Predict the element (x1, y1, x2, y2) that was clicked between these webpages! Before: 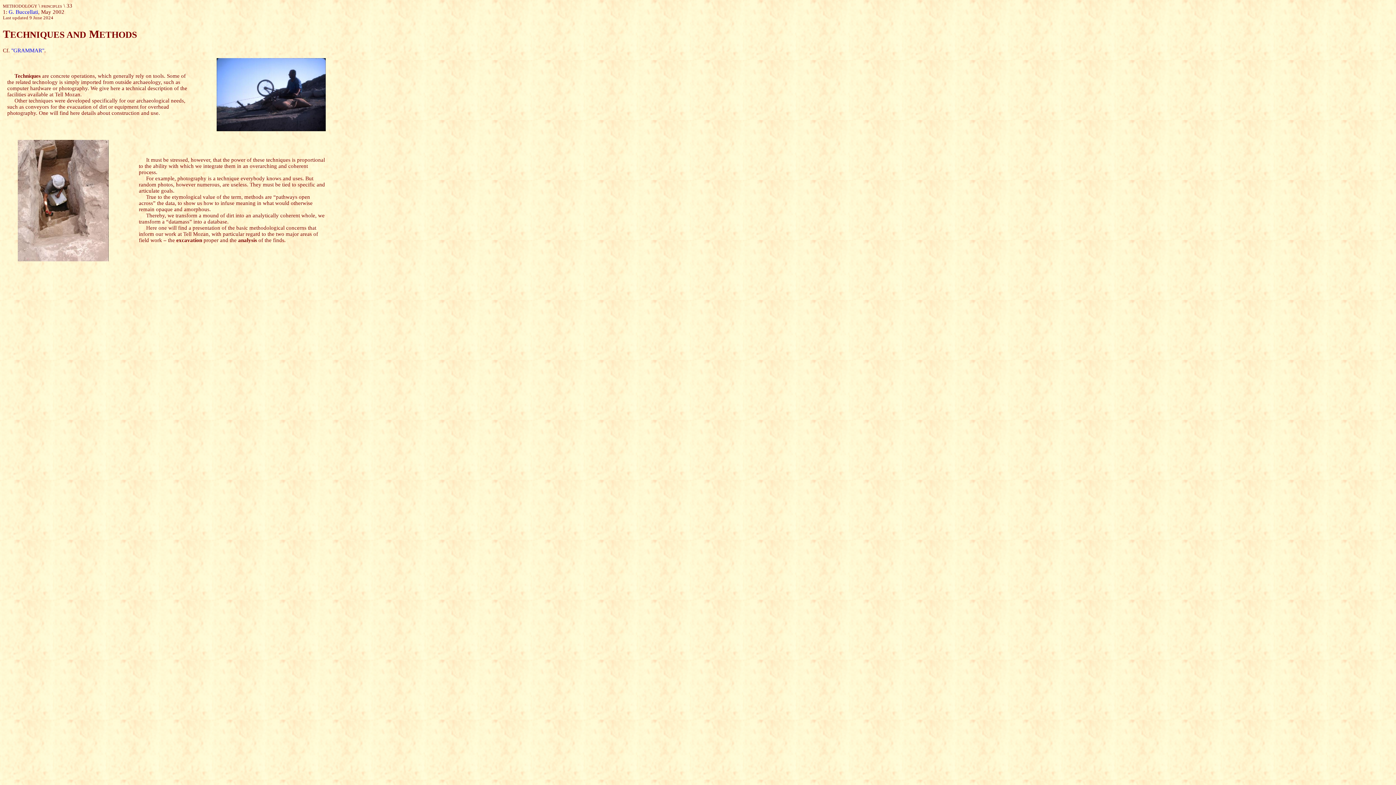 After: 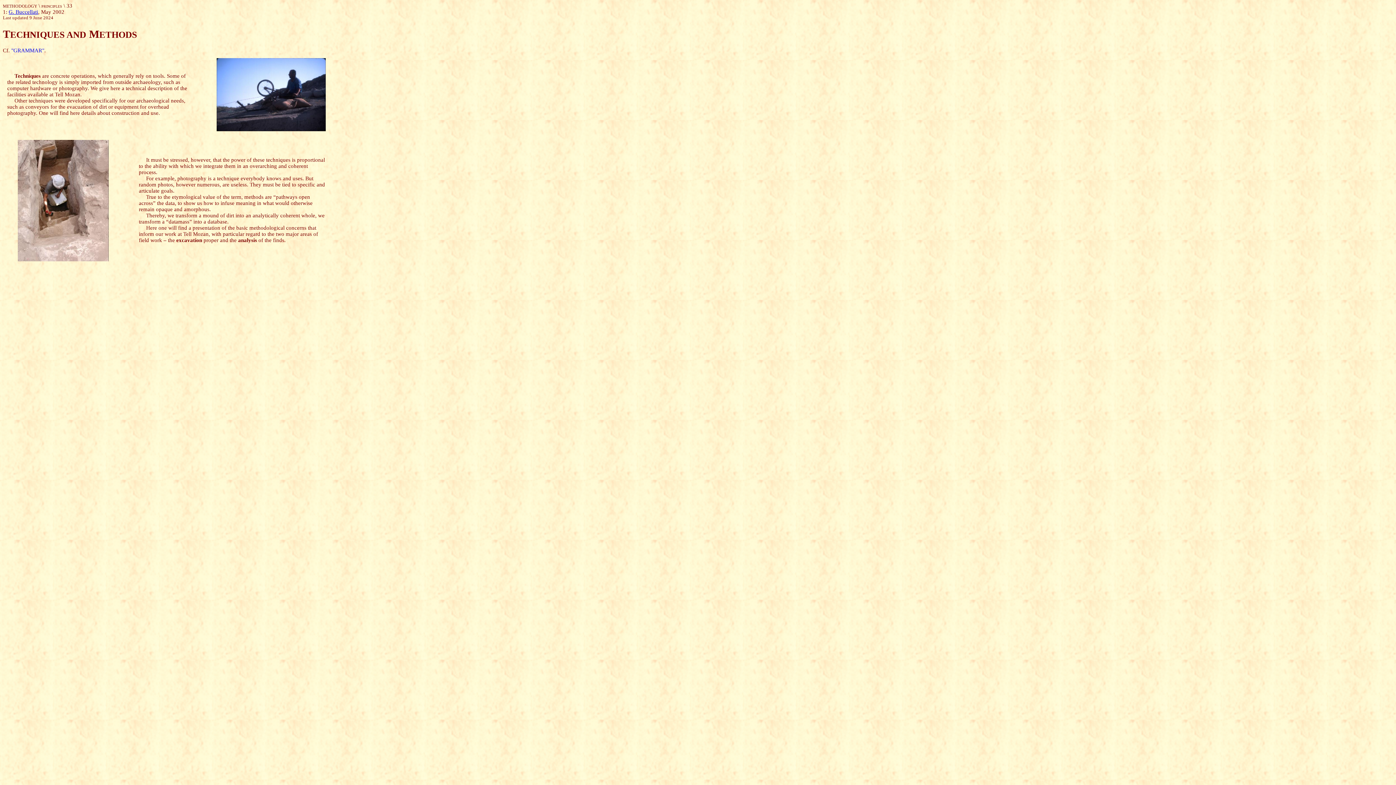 Action: label: G. Buccellati bbox: (8, 9, 38, 14)